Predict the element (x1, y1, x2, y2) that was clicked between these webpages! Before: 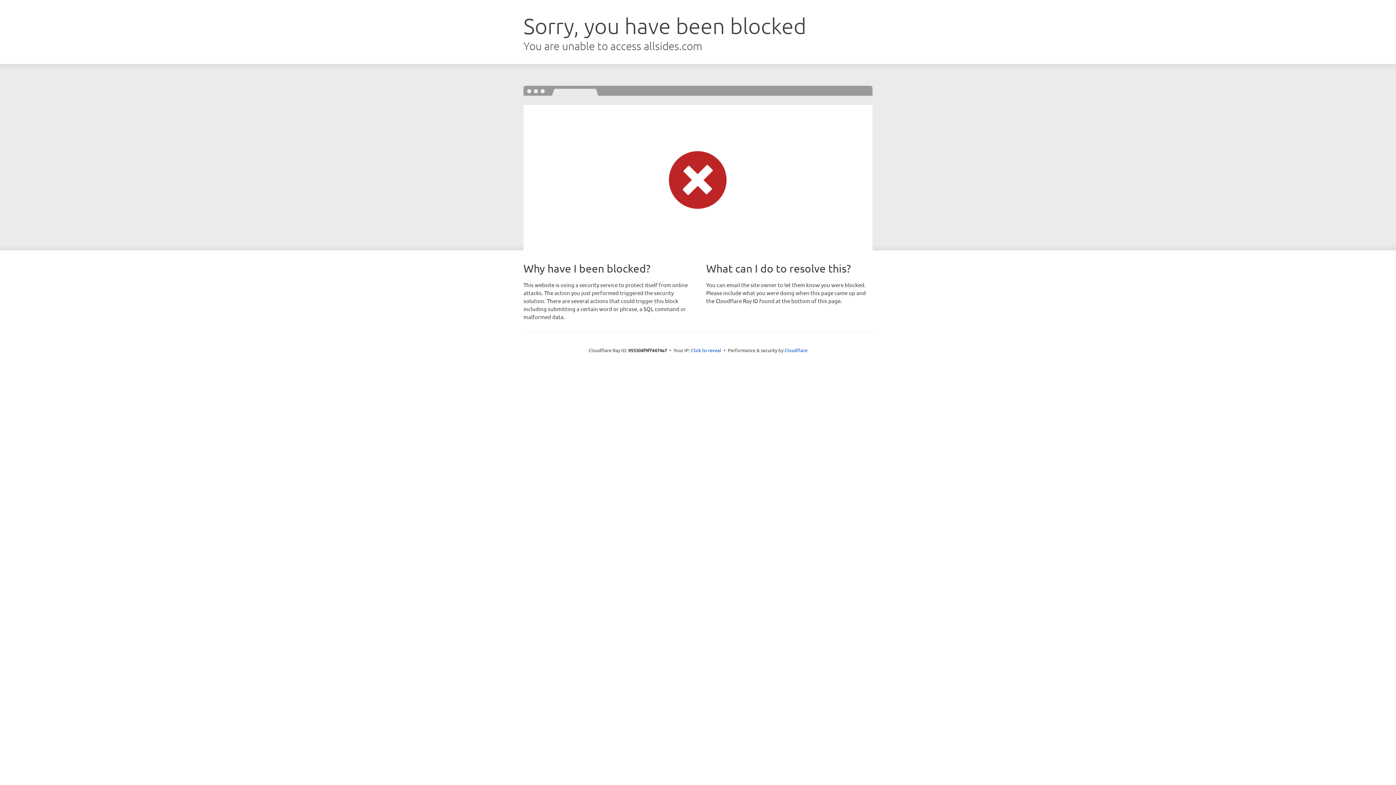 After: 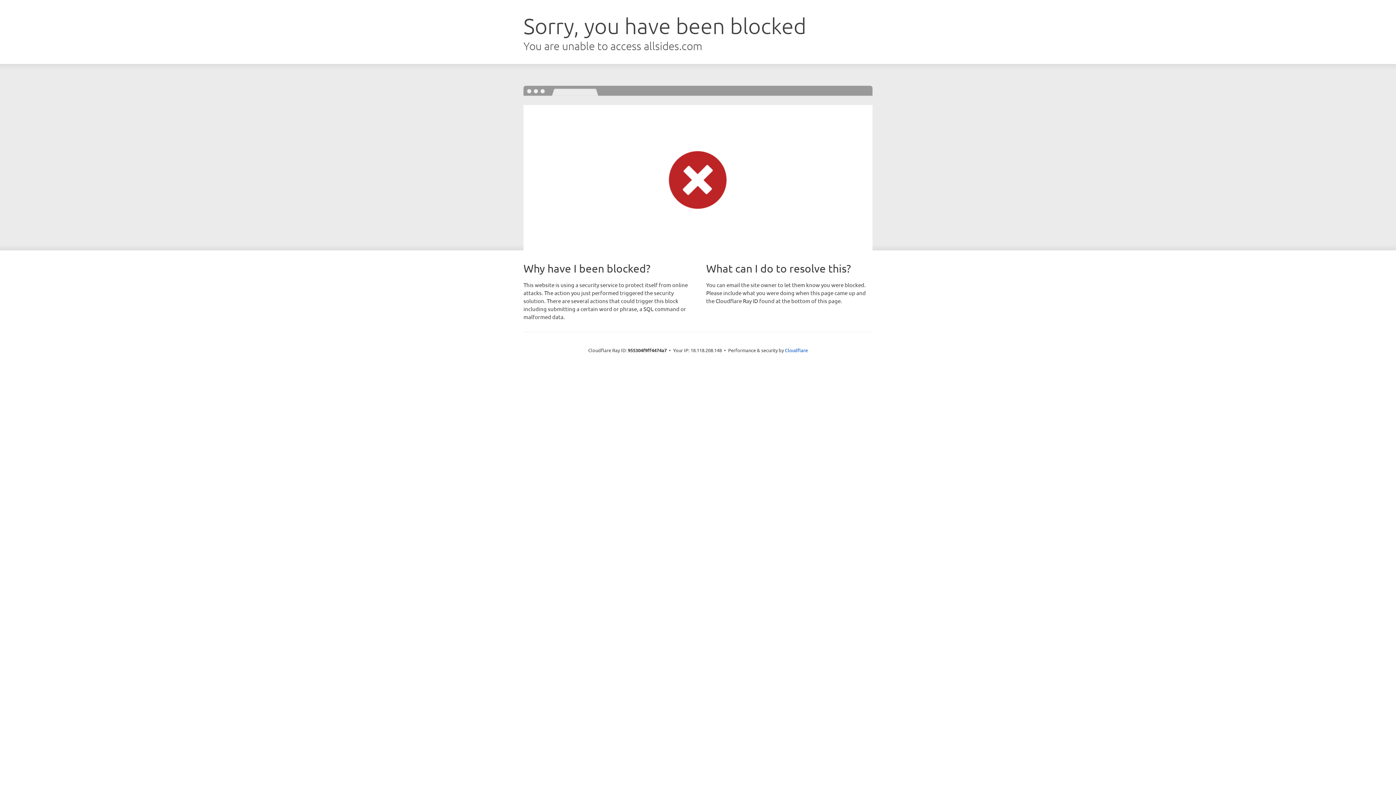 Action: label: Click to reveal bbox: (691, 346, 721, 353)